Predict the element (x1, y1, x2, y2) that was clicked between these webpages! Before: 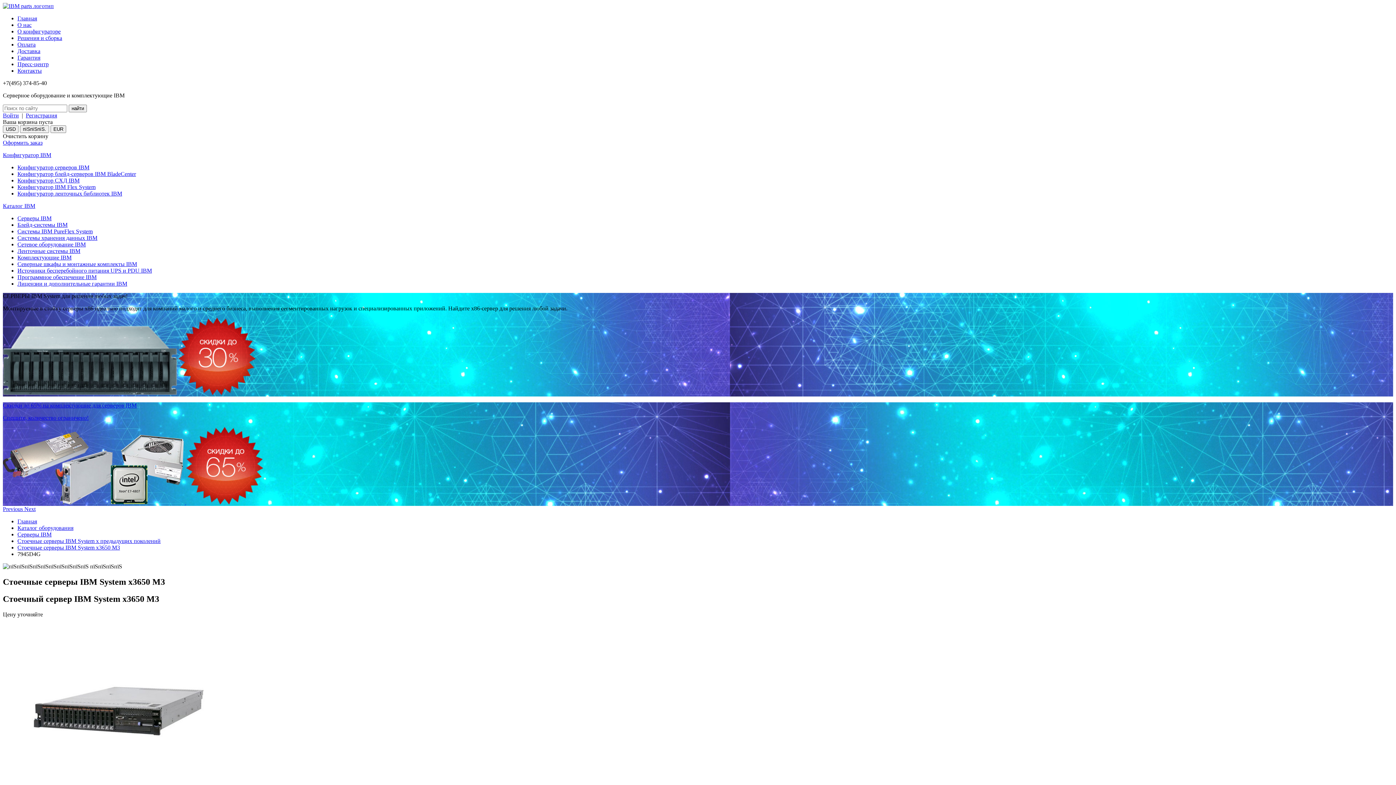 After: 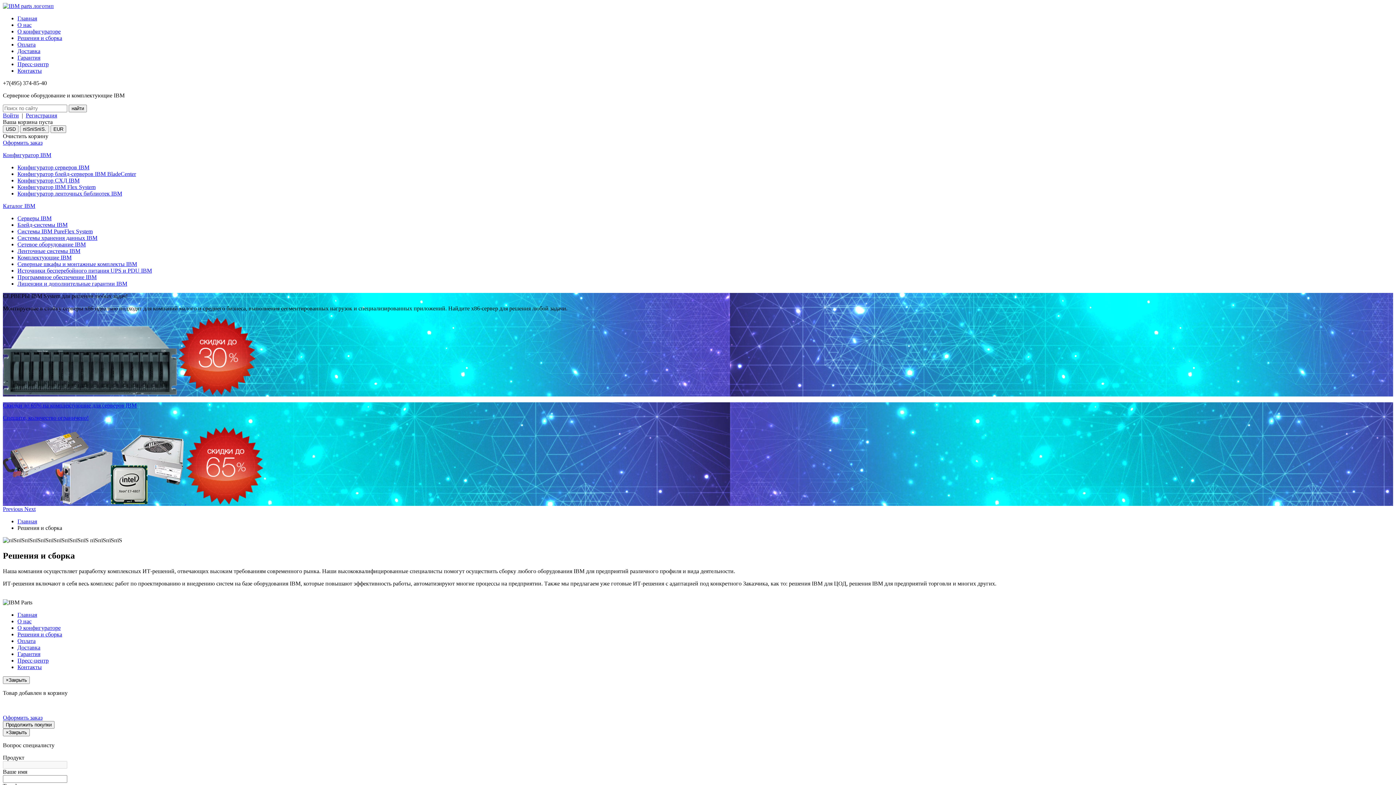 Action: label: Решения и сборка bbox: (17, 34, 62, 41)